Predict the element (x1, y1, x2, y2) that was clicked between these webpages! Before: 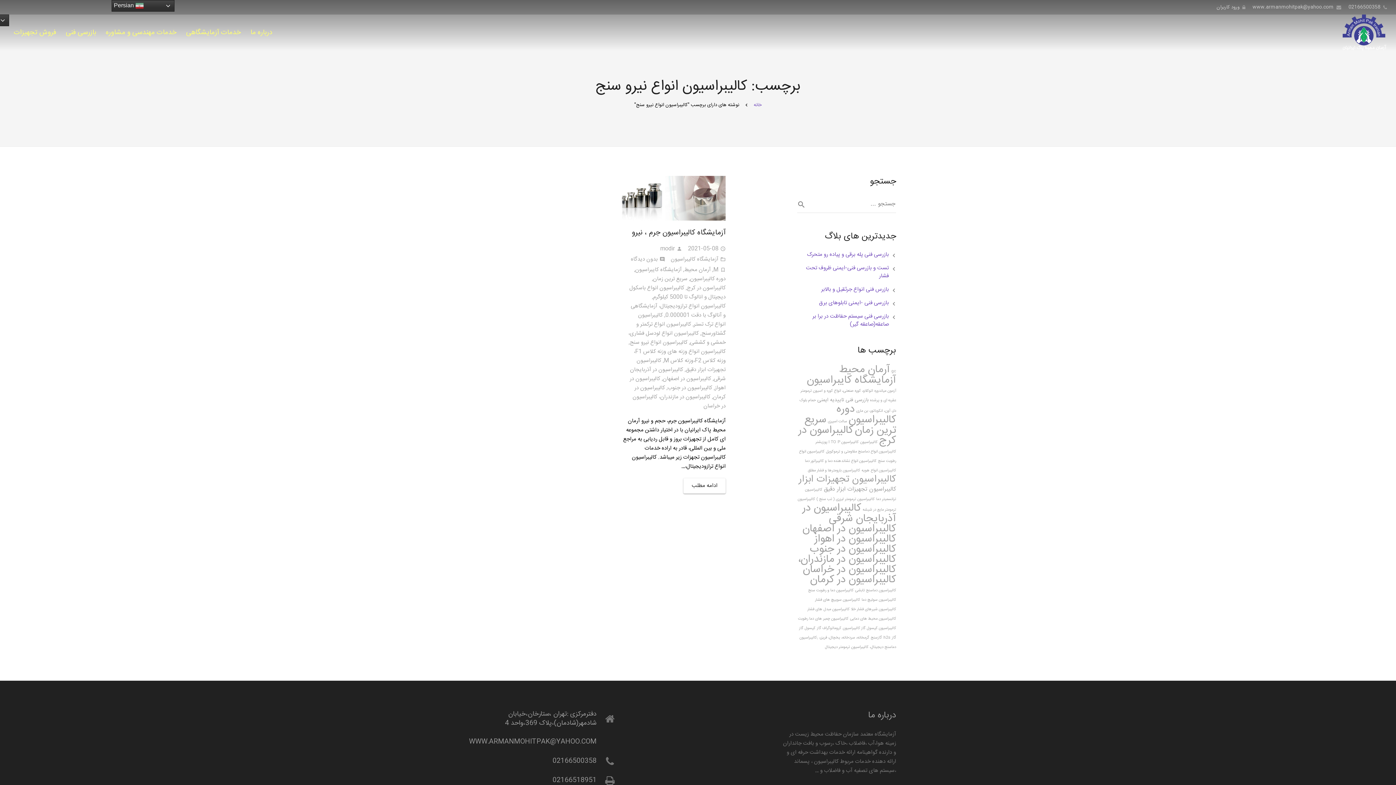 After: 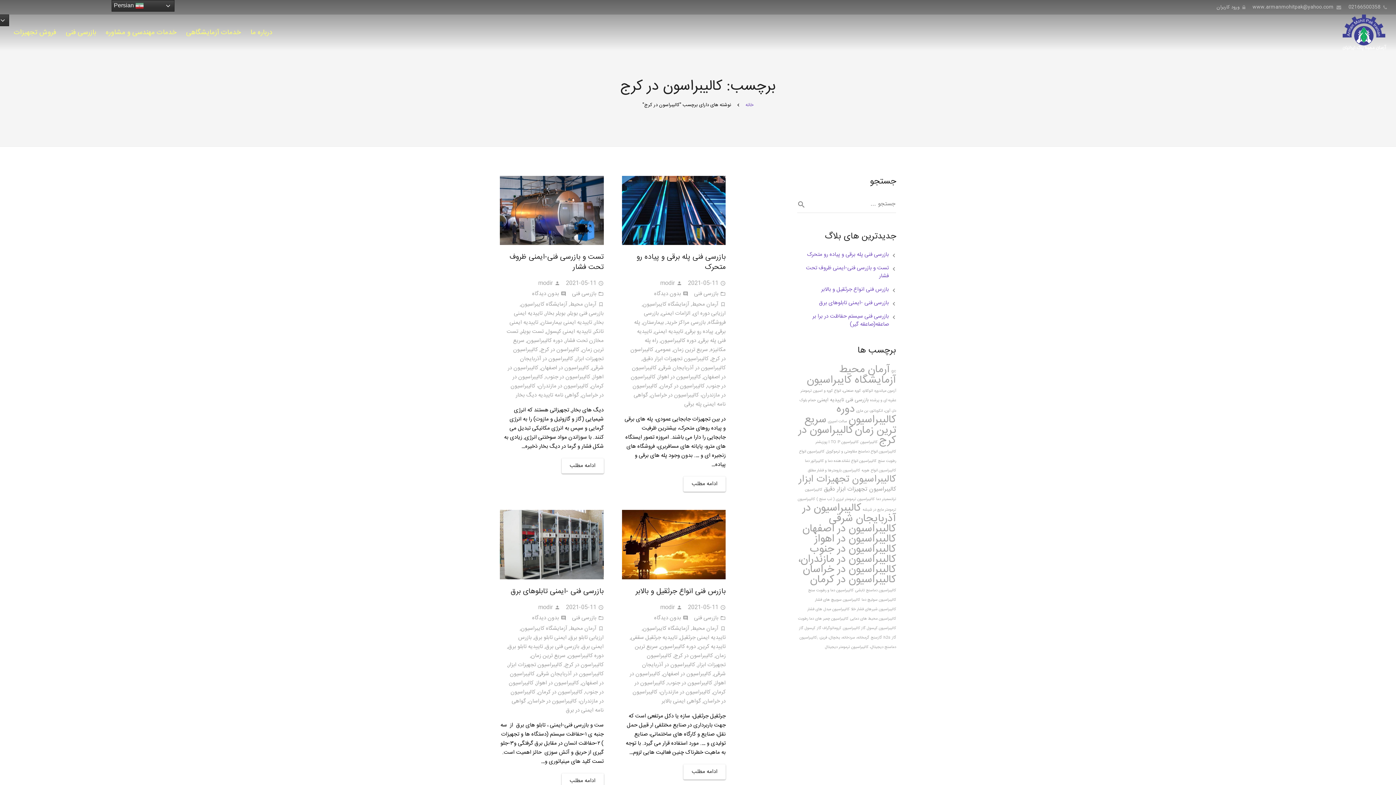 Action: label: کالیبراسون در کرج (20 مورد) bbox: (798, 421, 896, 449)